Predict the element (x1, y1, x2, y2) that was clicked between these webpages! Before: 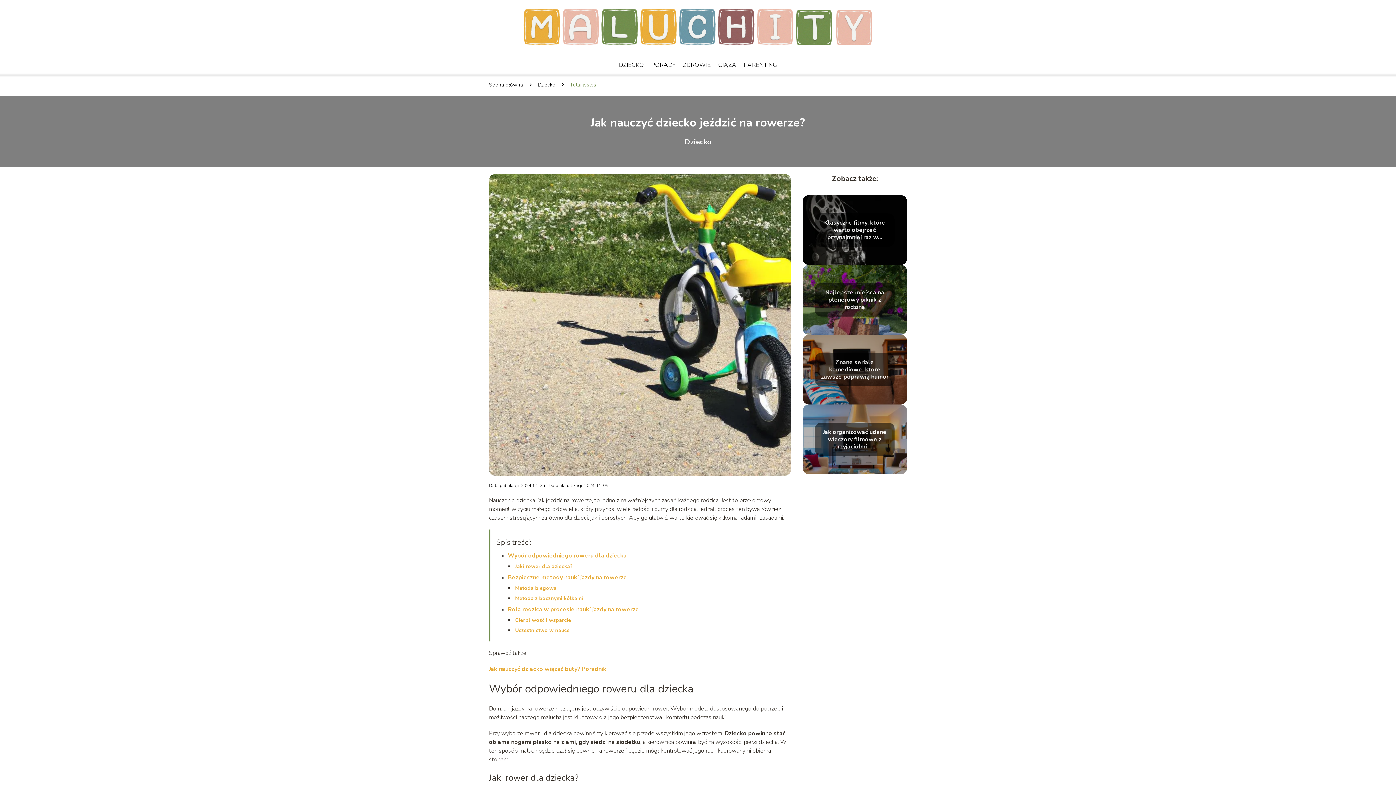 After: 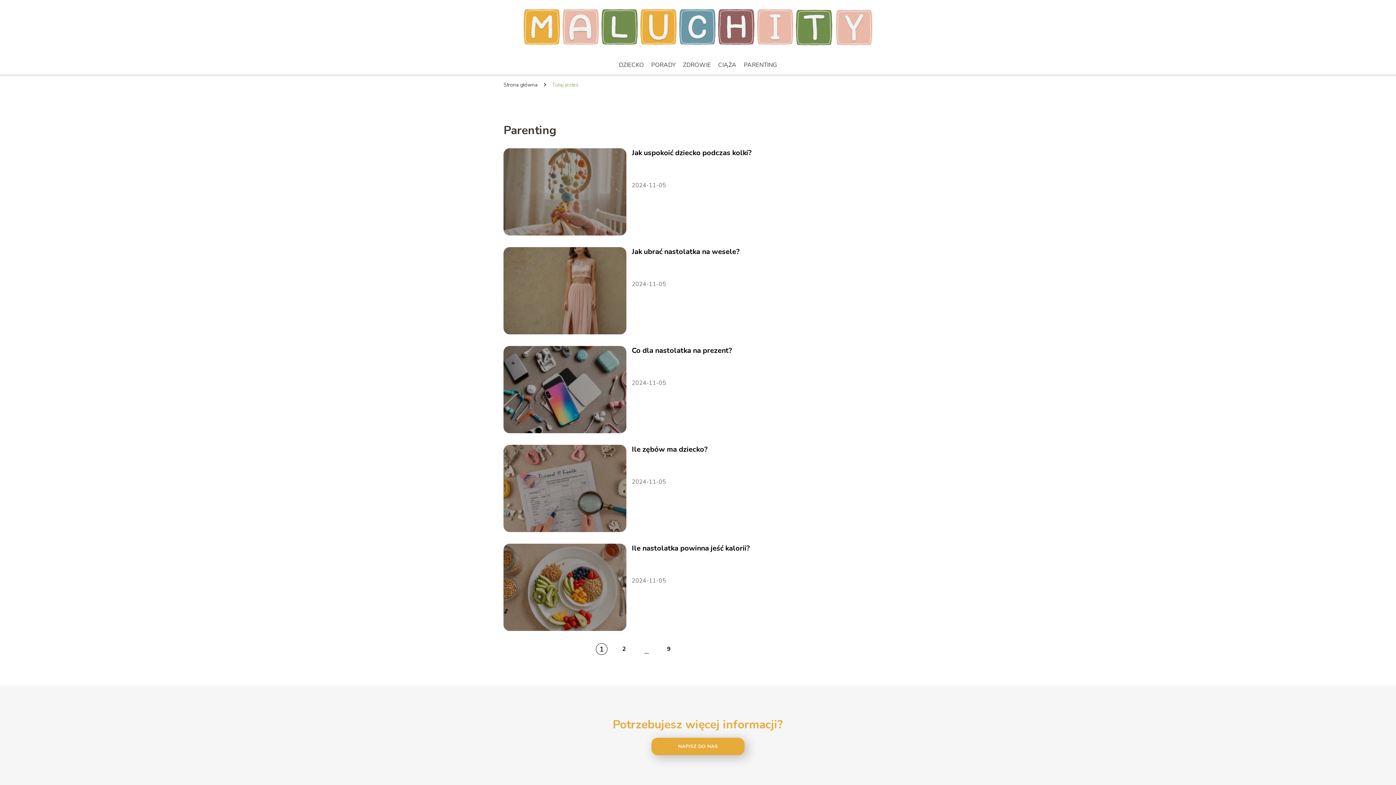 Action: label: PARENTING bbox: (744, 61, 777, 69)